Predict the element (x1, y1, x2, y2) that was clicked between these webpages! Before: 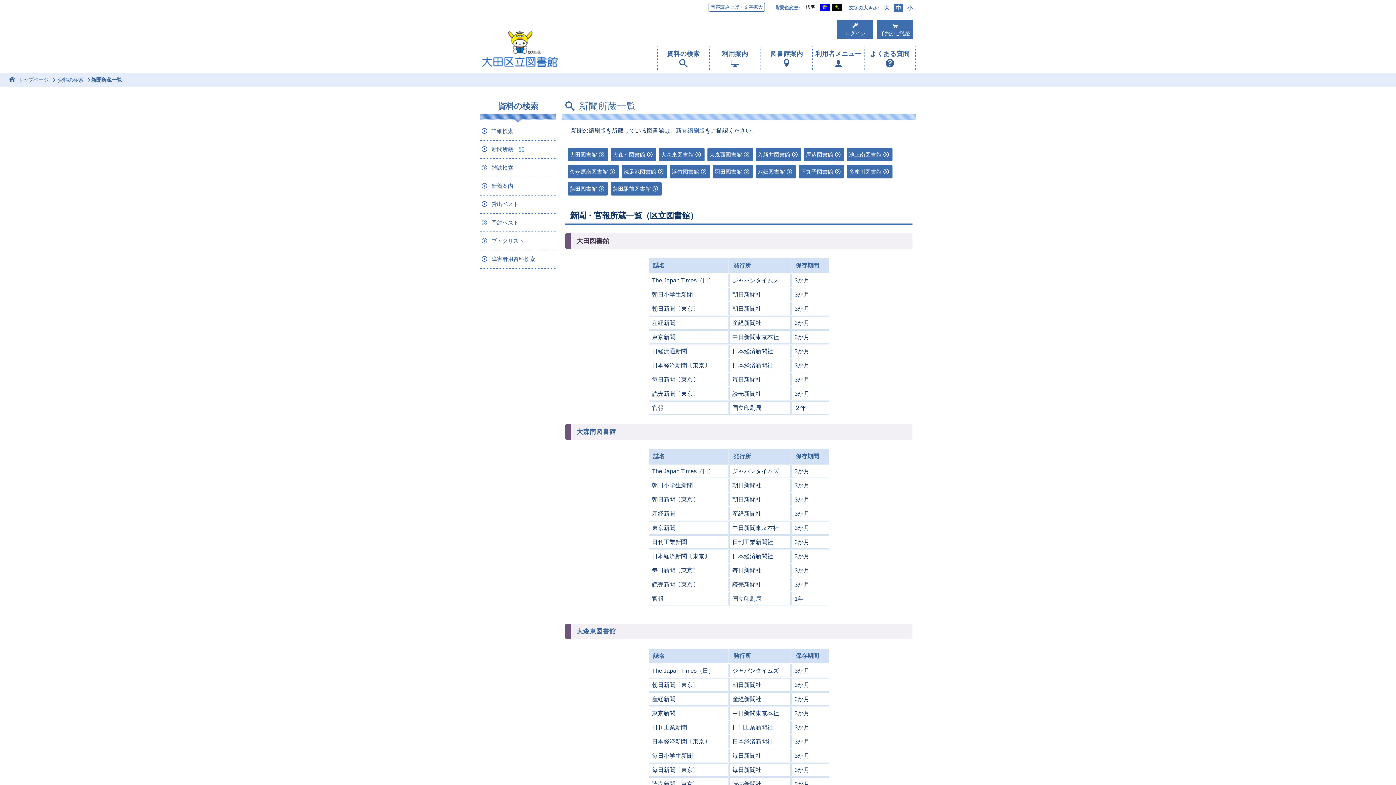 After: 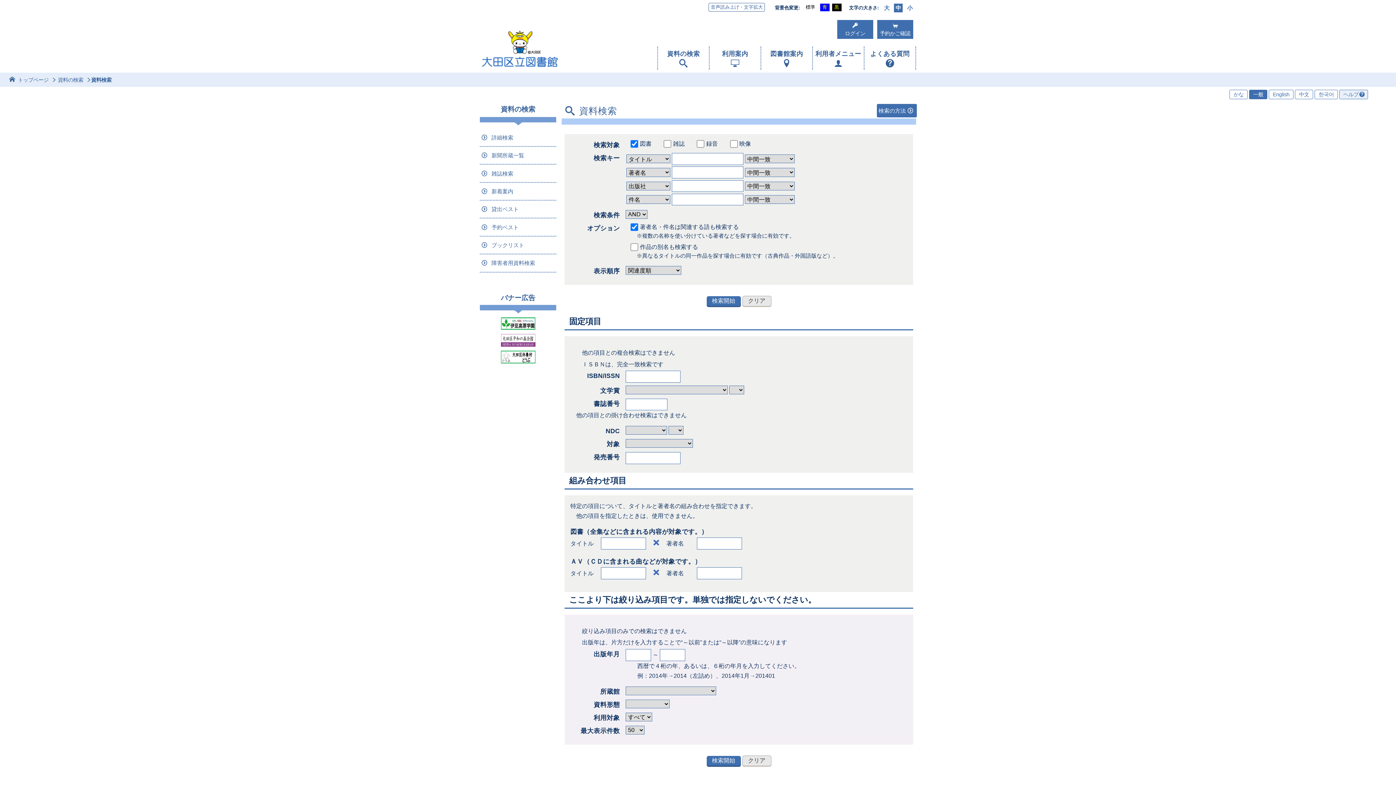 Action: bbox: (480, 122, 556, 140) label: 詳細検索